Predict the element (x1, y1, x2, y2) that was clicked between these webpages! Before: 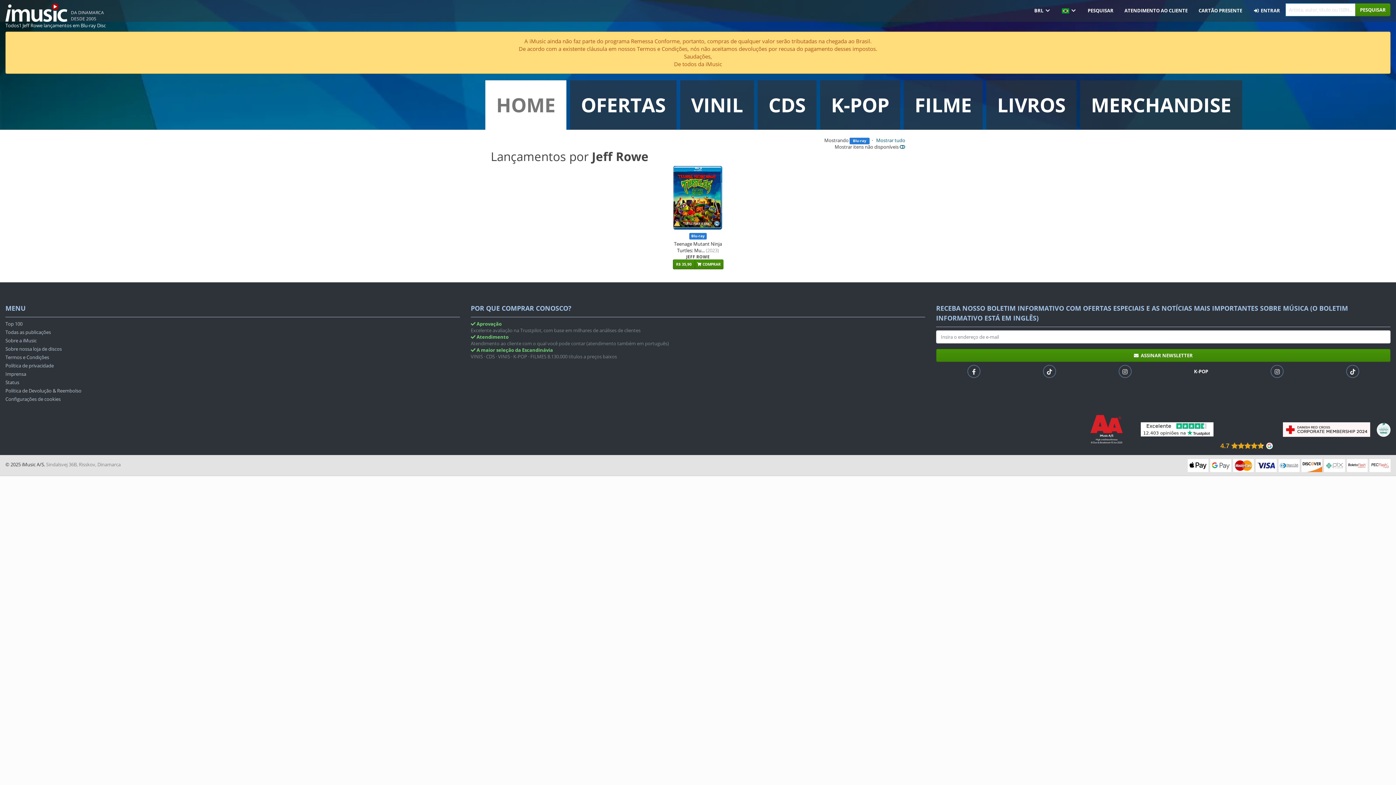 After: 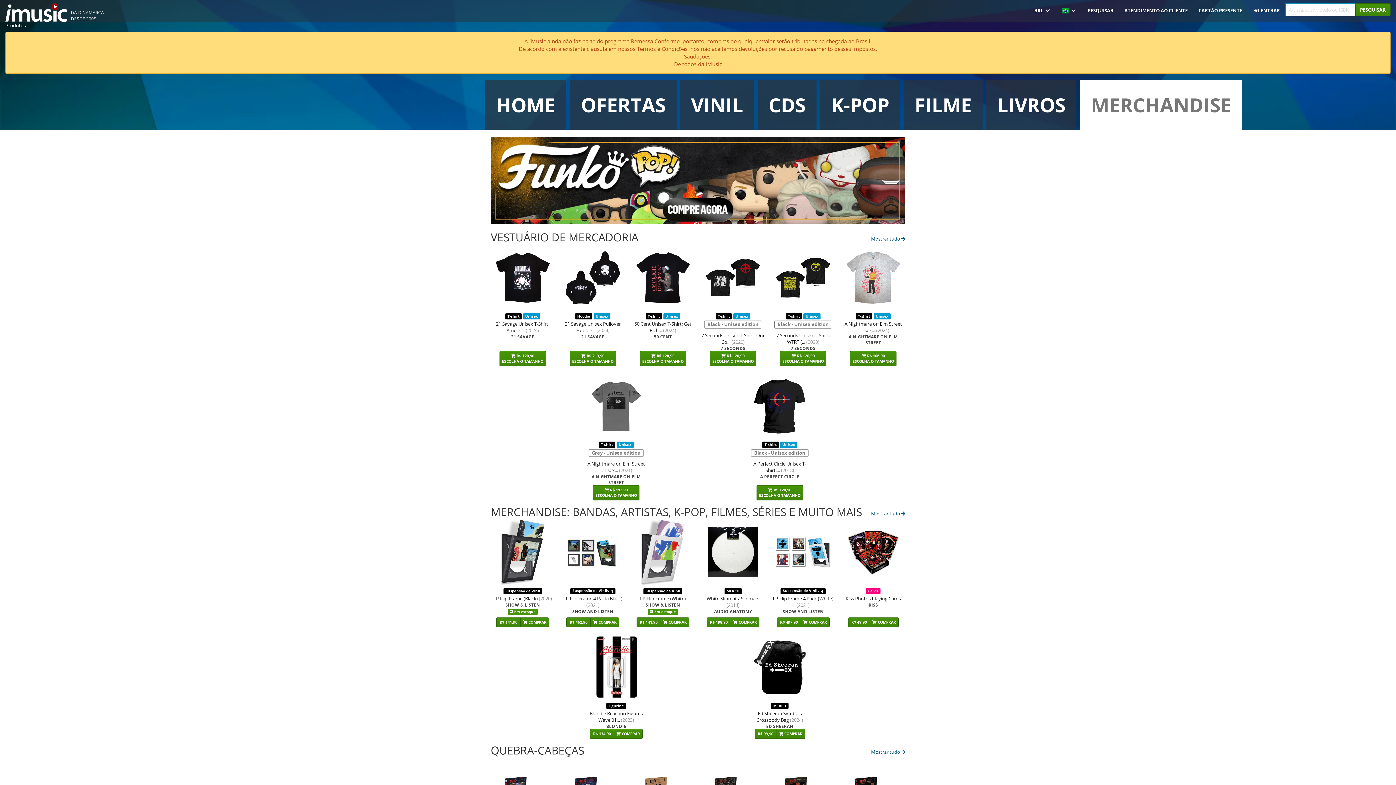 Action: label: MERCHANDISE bbox: (1080, 80, 1242, 129)